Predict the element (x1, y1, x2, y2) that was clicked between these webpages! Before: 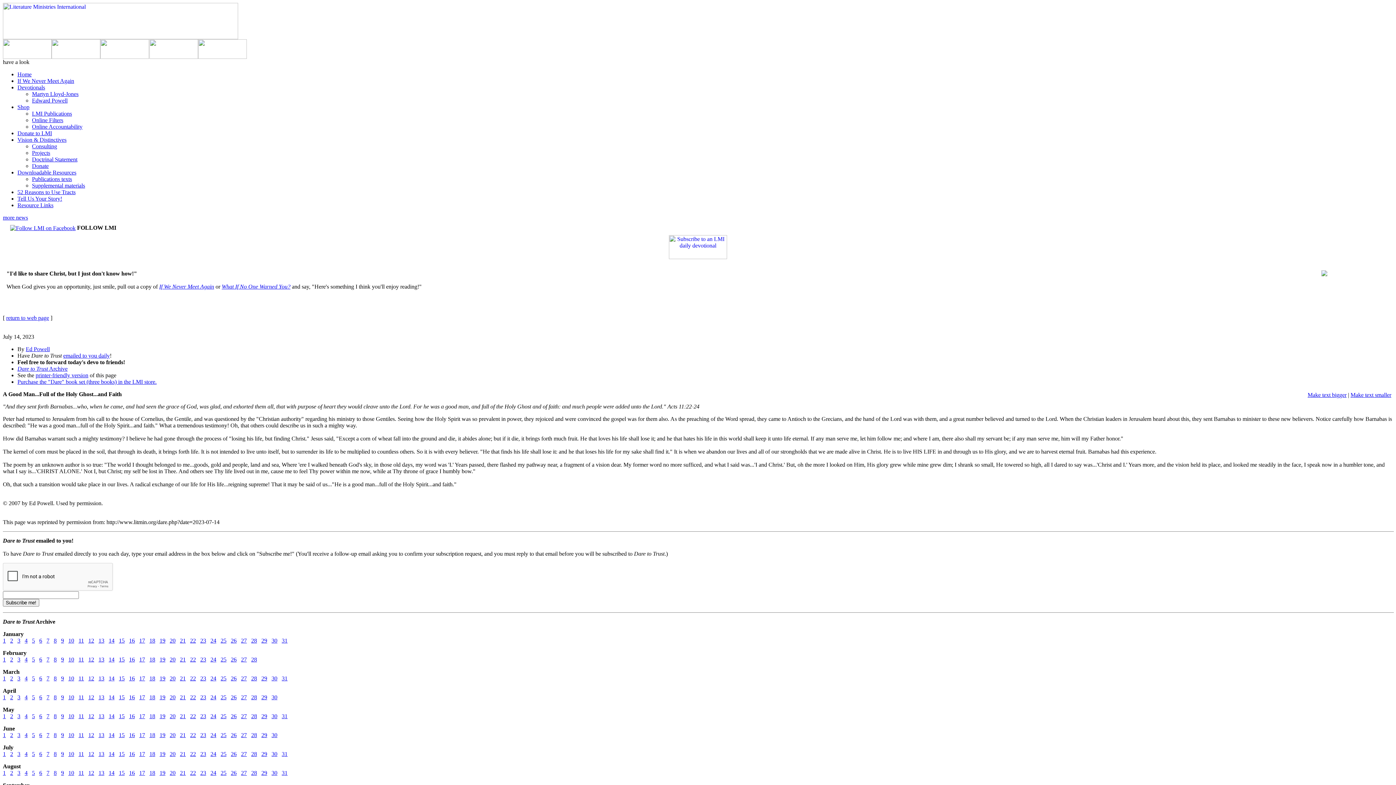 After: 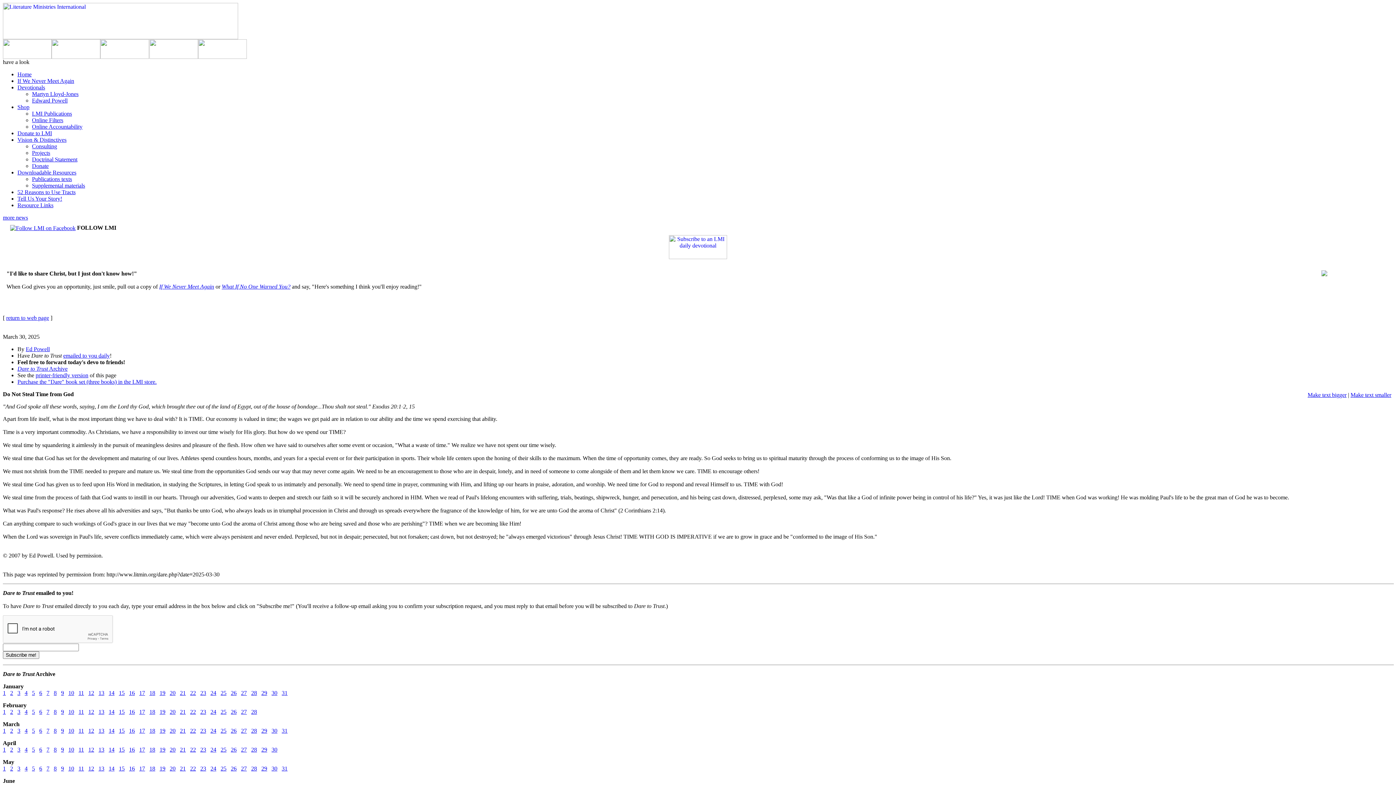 Action: bbox: (271, 675, 277, 681) label: 30